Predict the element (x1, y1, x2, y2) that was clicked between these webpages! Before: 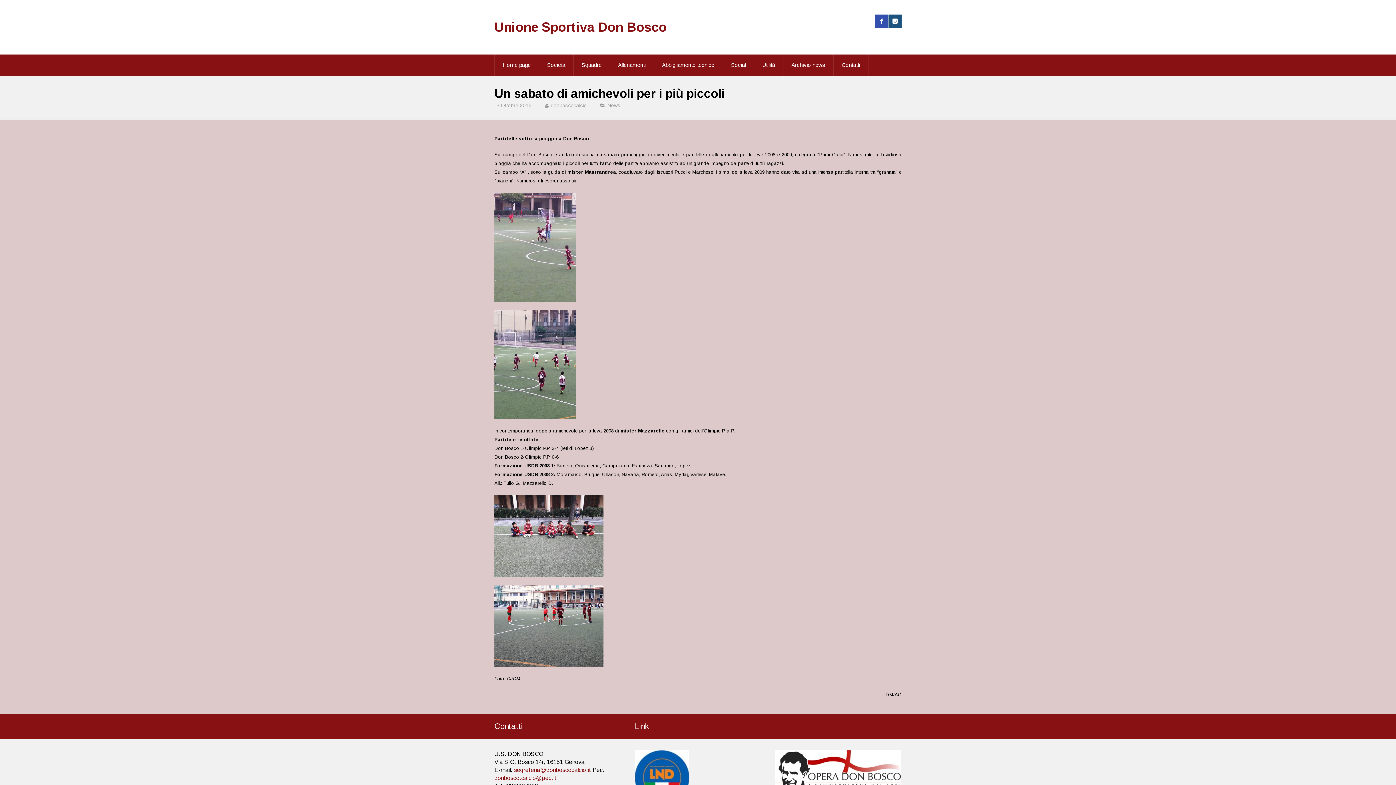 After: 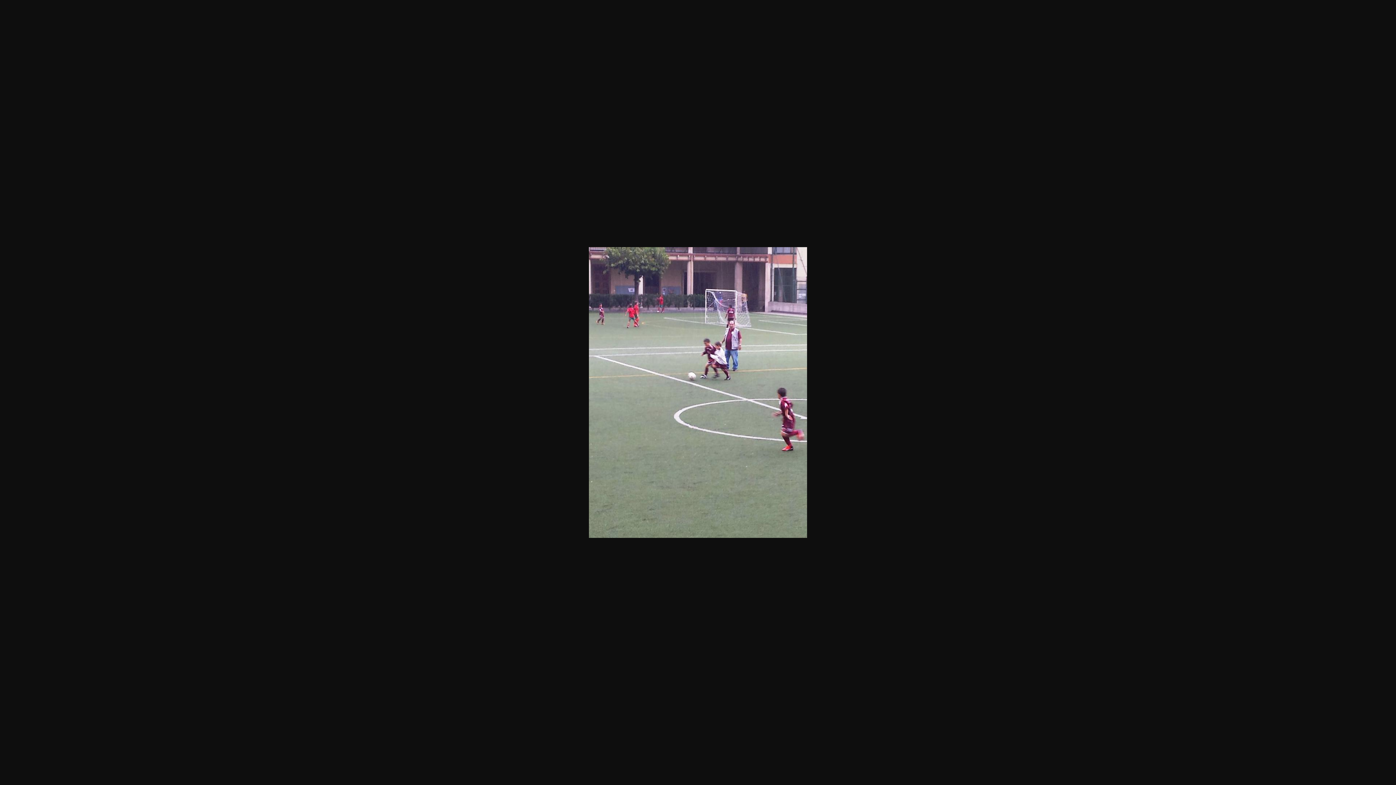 Action: bbox: (494, 192, 901, 301)